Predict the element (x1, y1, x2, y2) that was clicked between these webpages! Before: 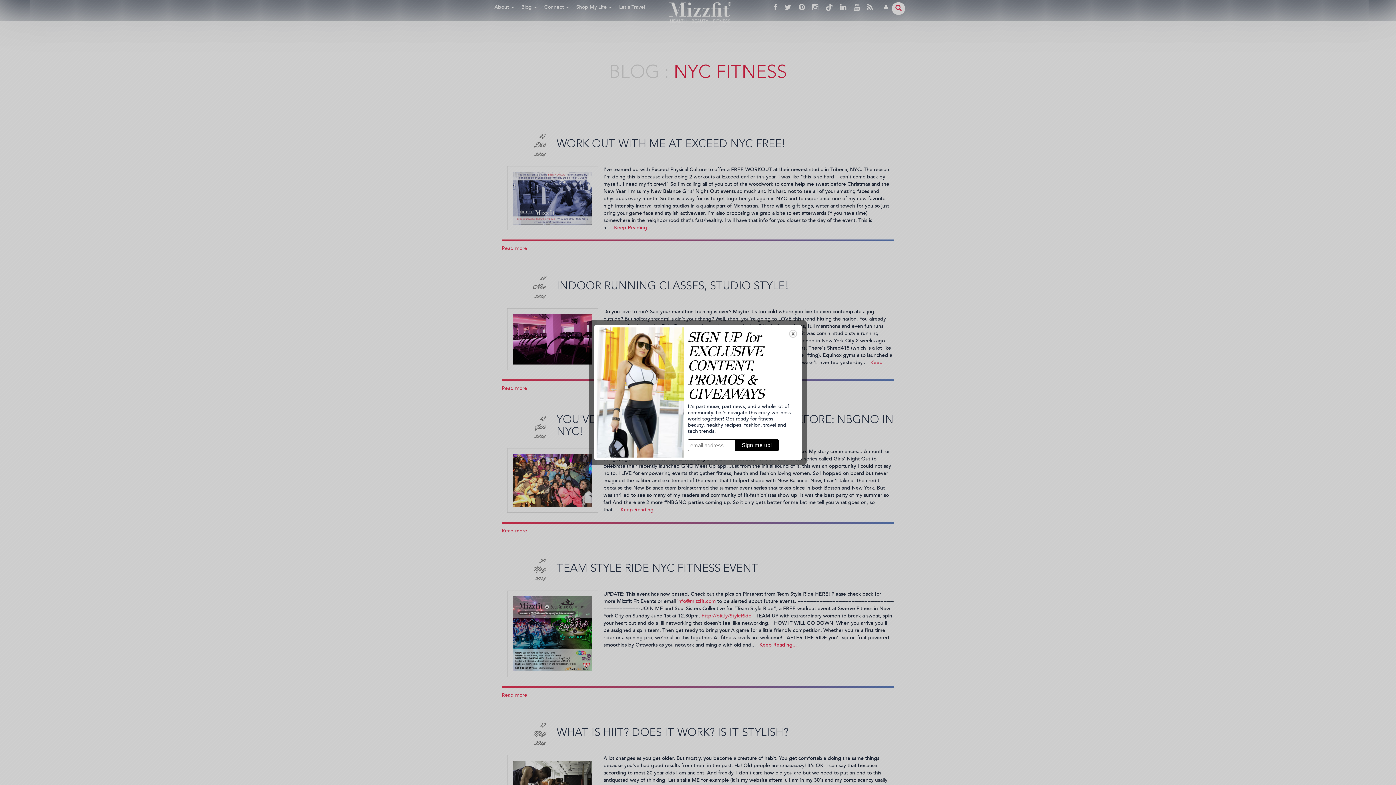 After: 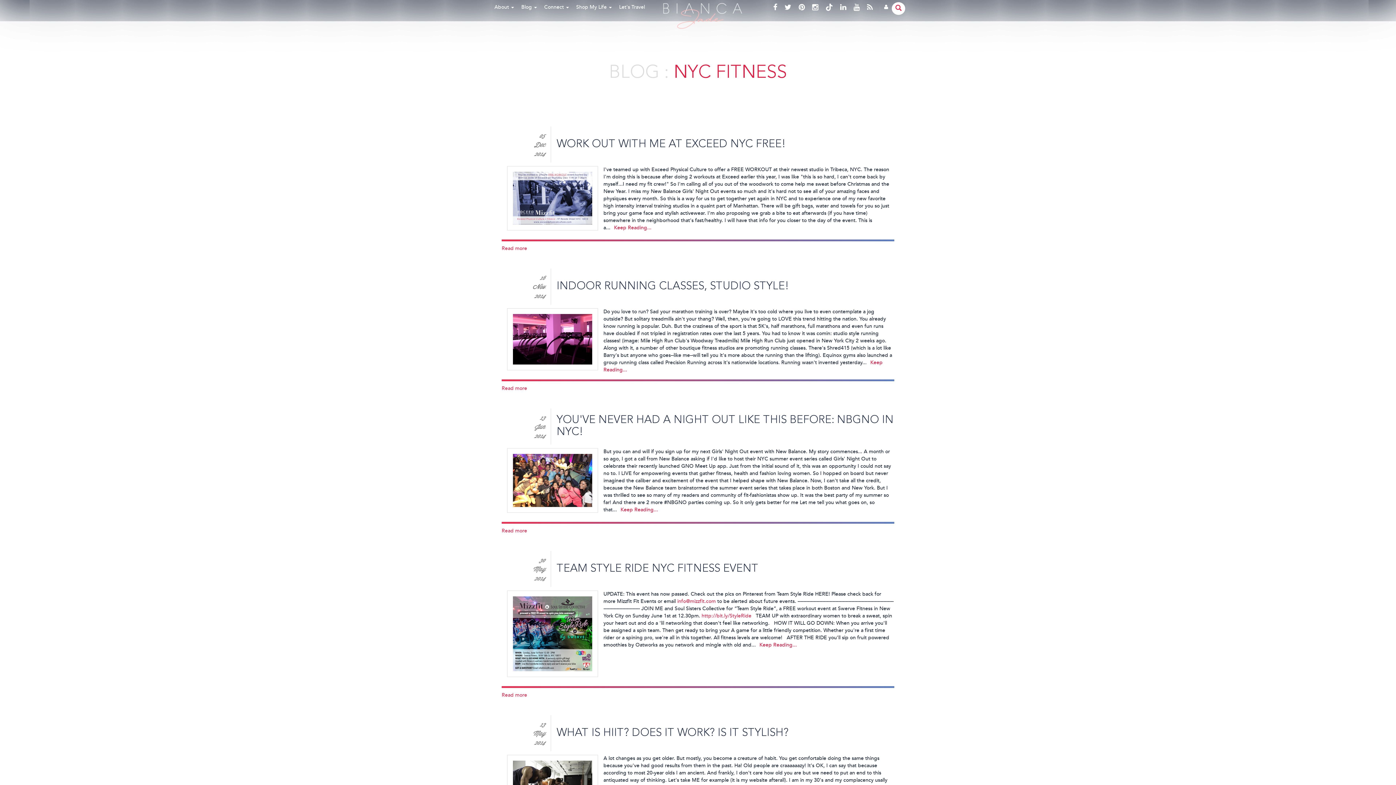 Action: bbox: (788, 329, 797, 338) label: close